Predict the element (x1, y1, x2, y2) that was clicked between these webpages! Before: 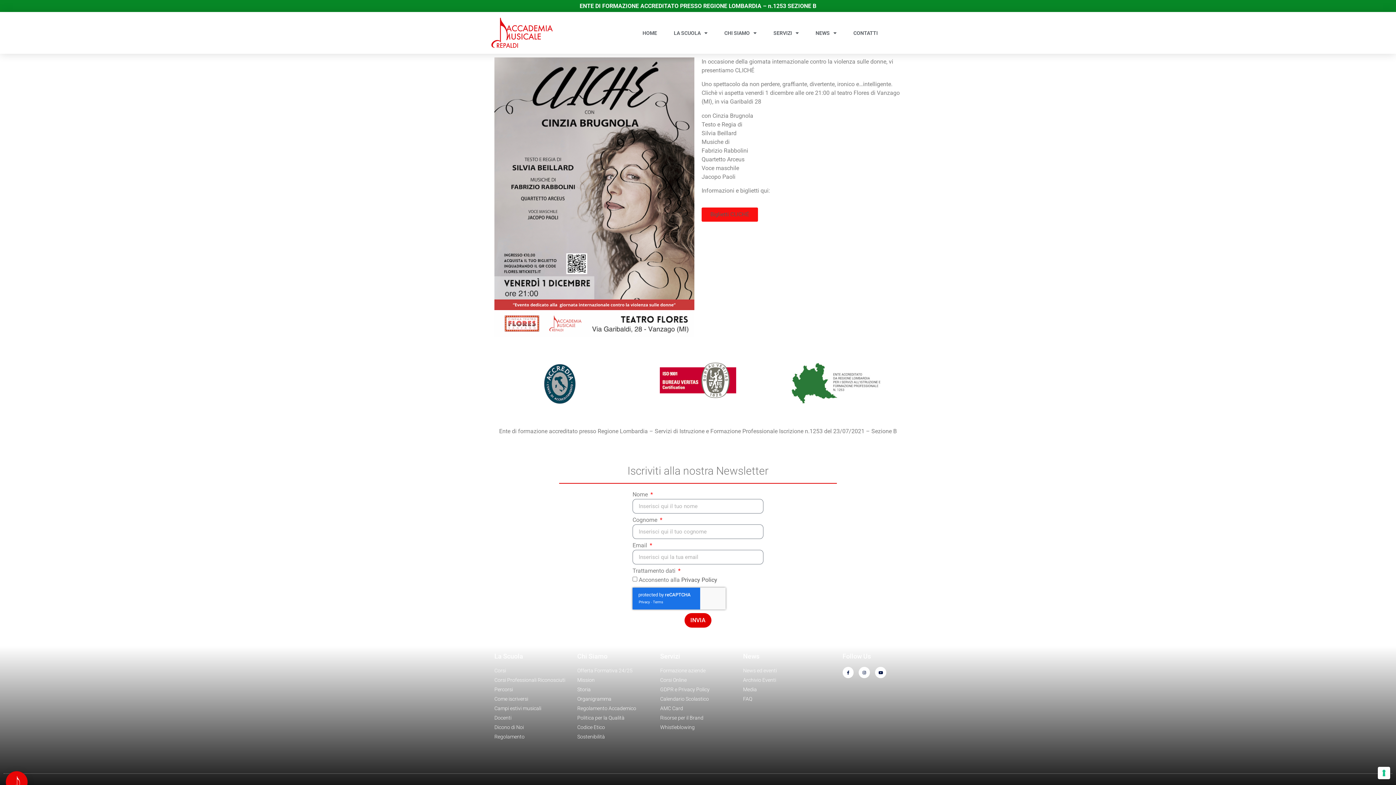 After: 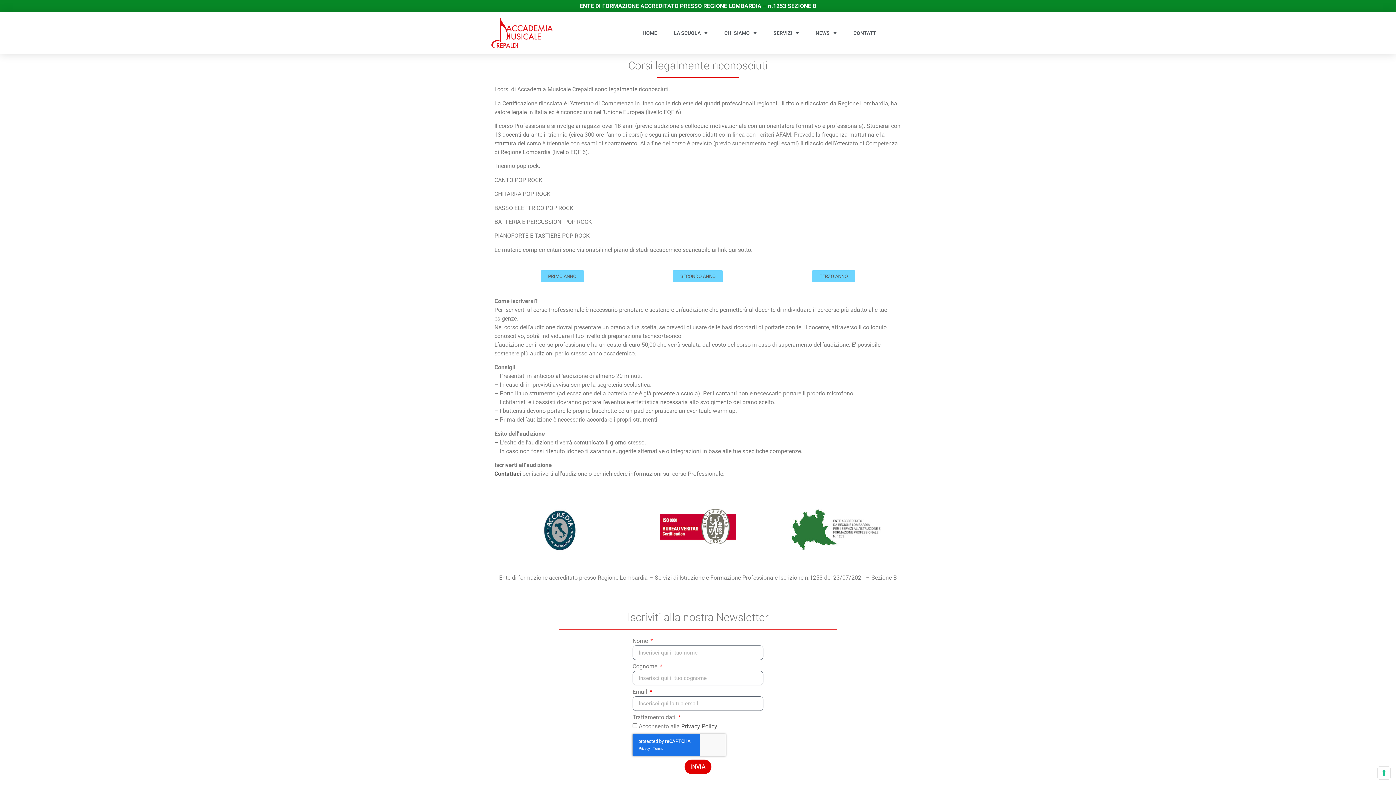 Action: bbox: (494, 676, 570, 684) label: Corsi Professionali Riconosciuti